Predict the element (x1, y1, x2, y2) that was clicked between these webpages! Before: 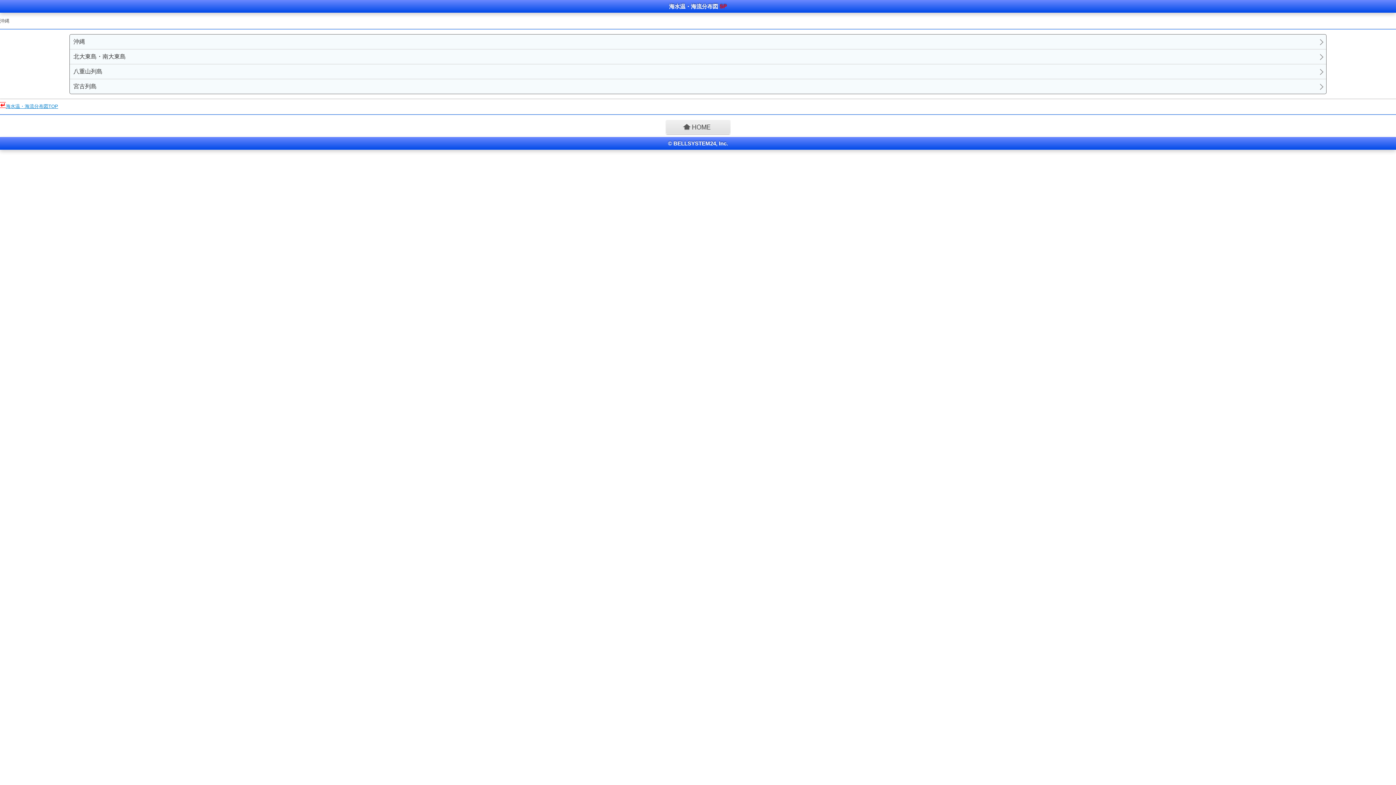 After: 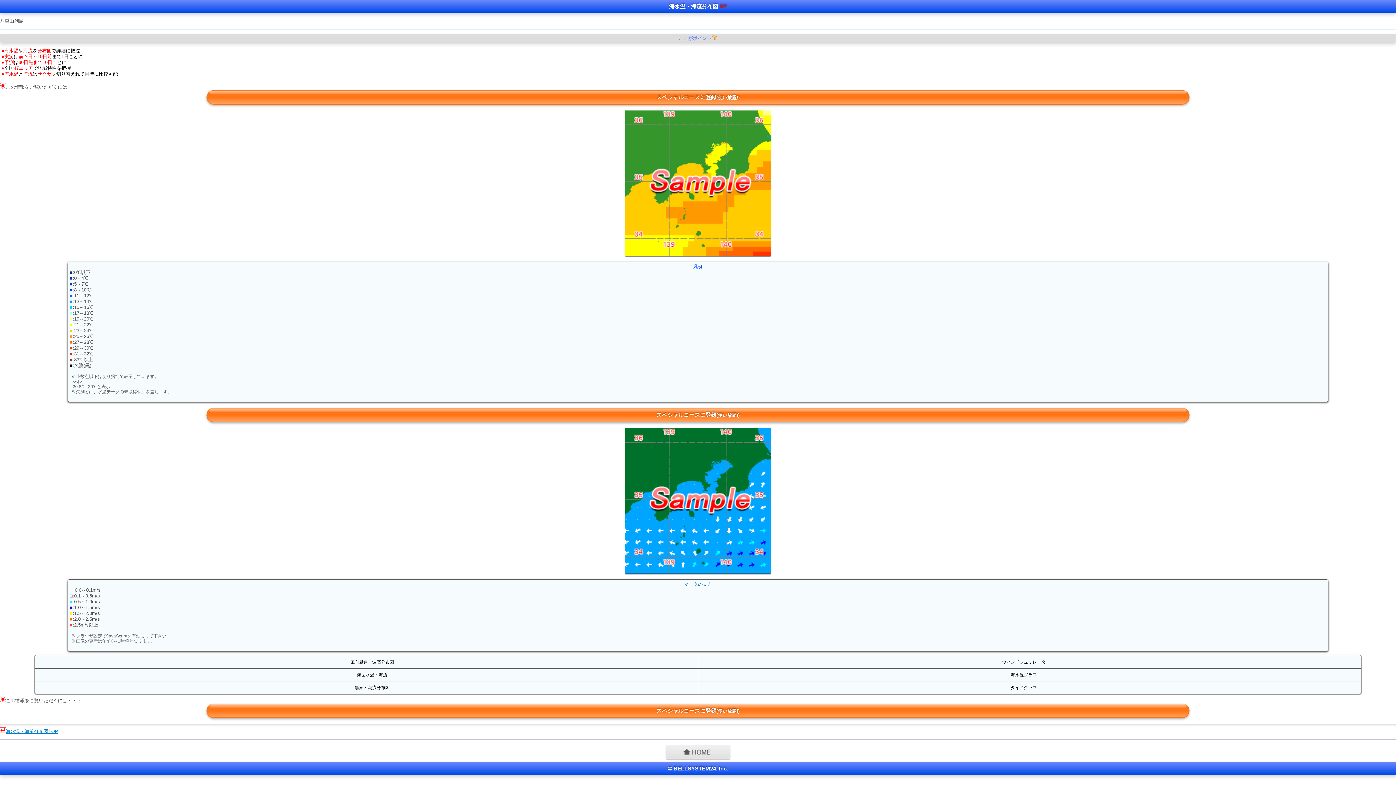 Action: bbox: (69, 64, 1326, 78) label: 八重山列島